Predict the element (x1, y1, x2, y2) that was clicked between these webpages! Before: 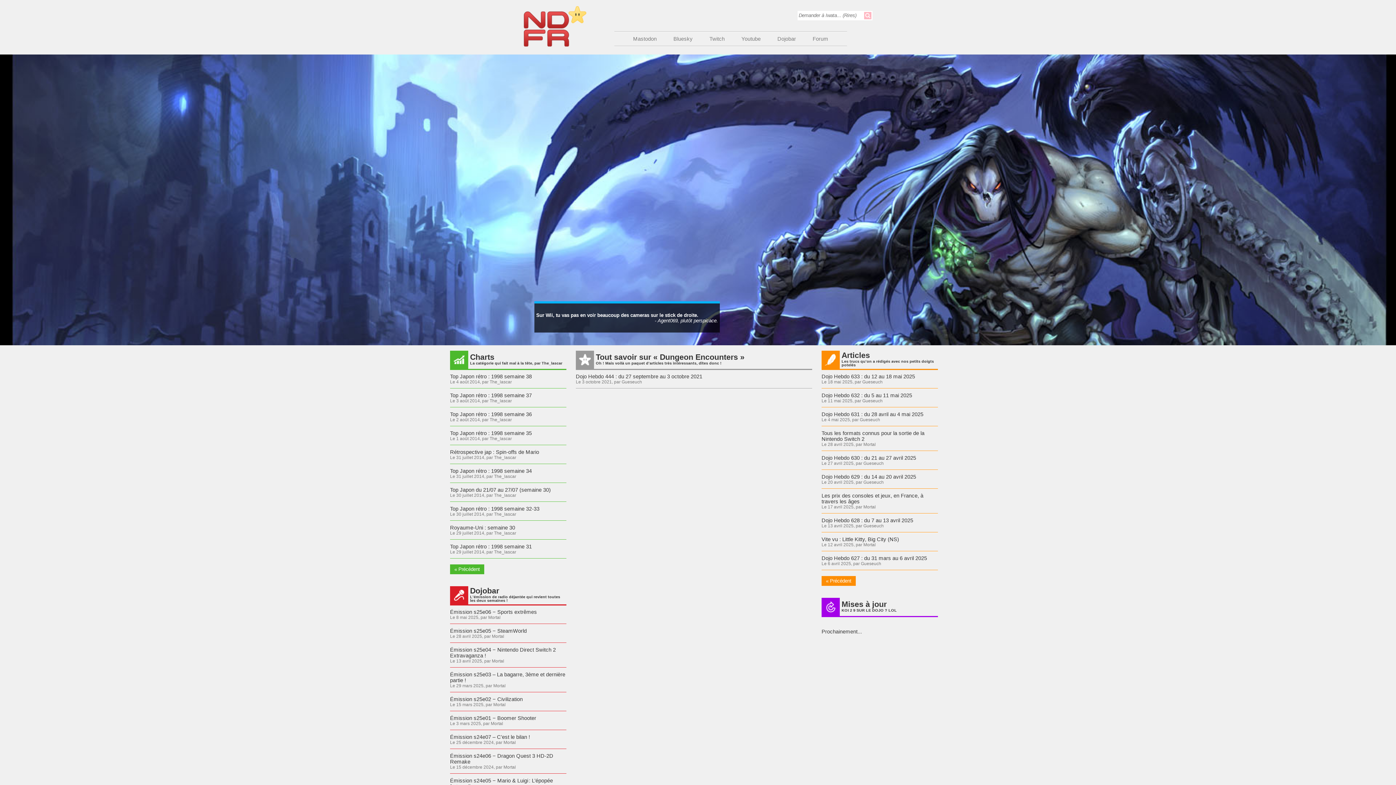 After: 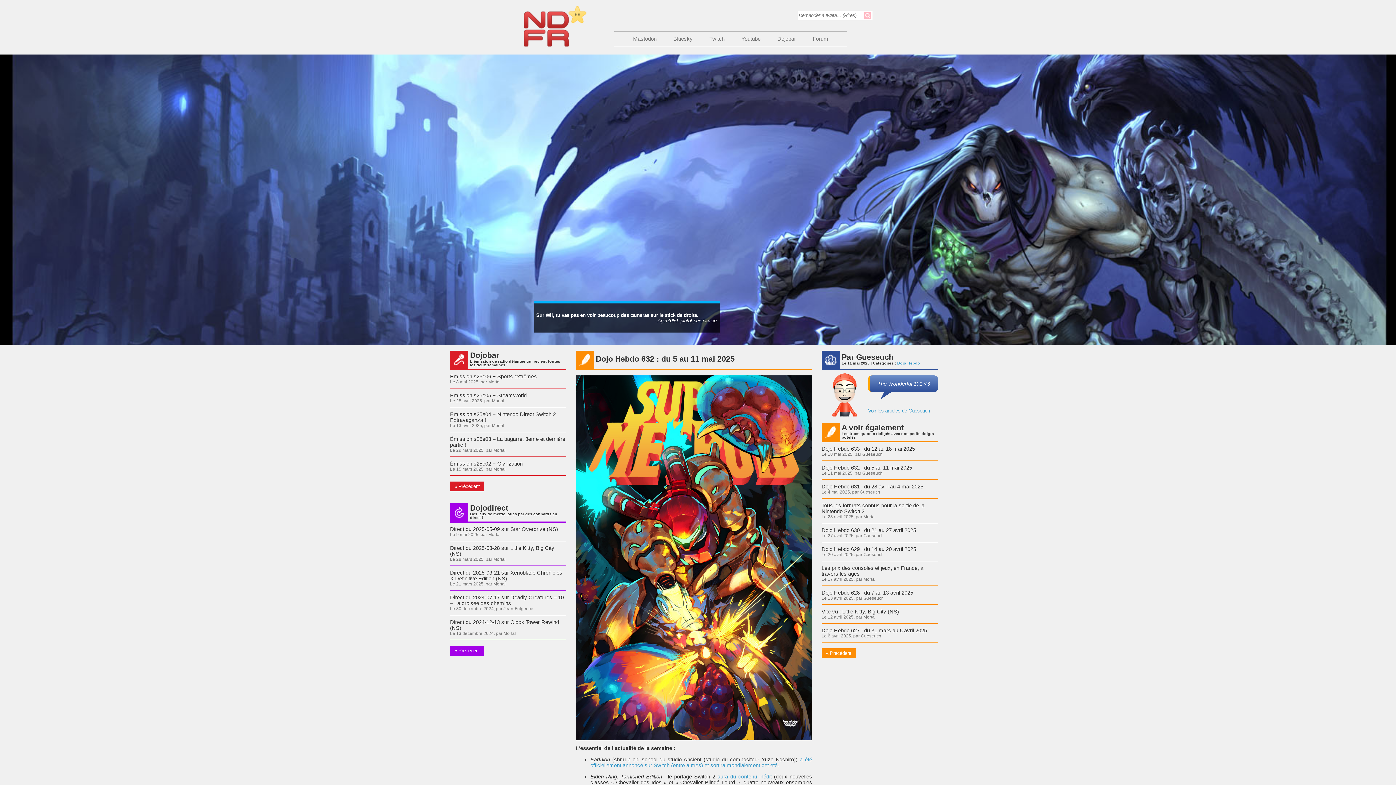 Action: bbox: (821, 392, 912, 398) label: Dojo Hebdo 632 : du 5 au 11 mai 2025